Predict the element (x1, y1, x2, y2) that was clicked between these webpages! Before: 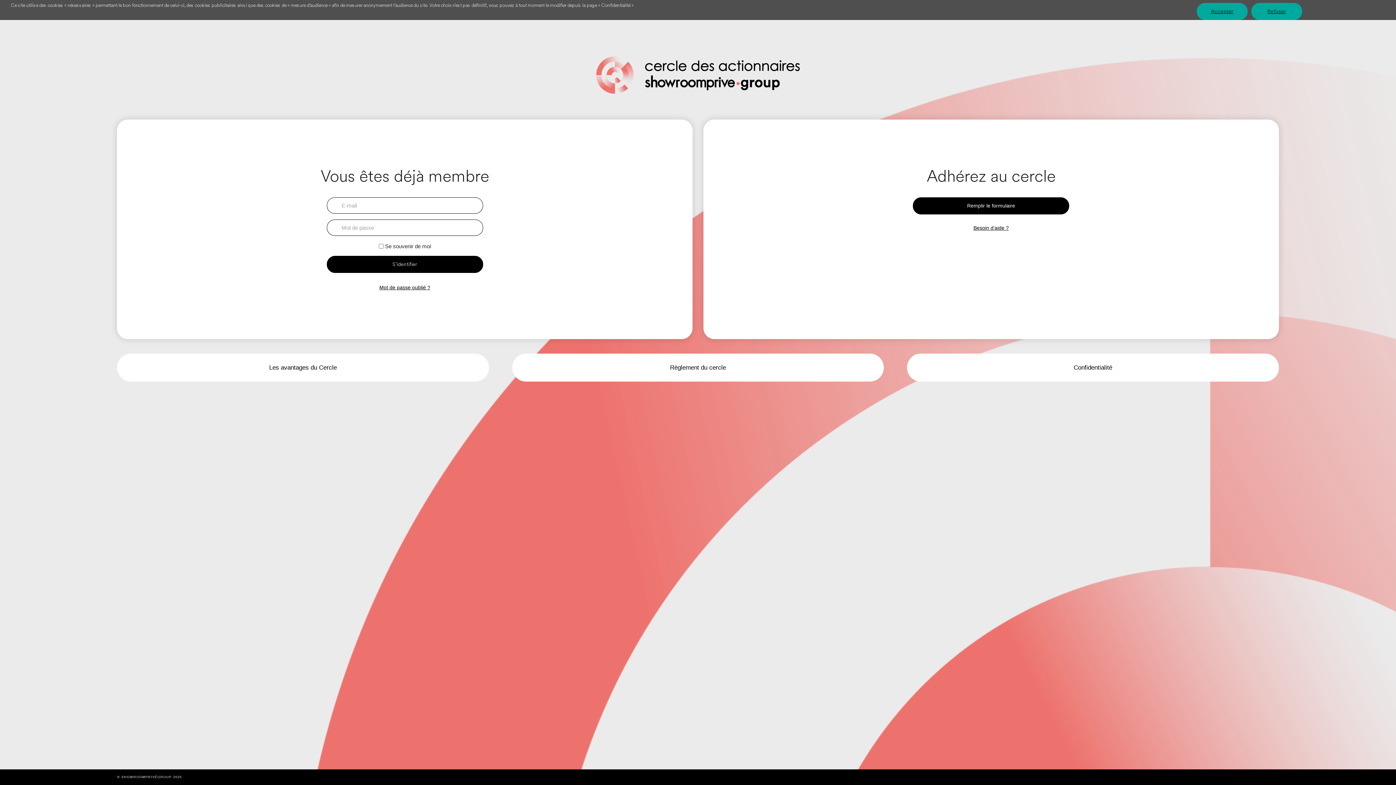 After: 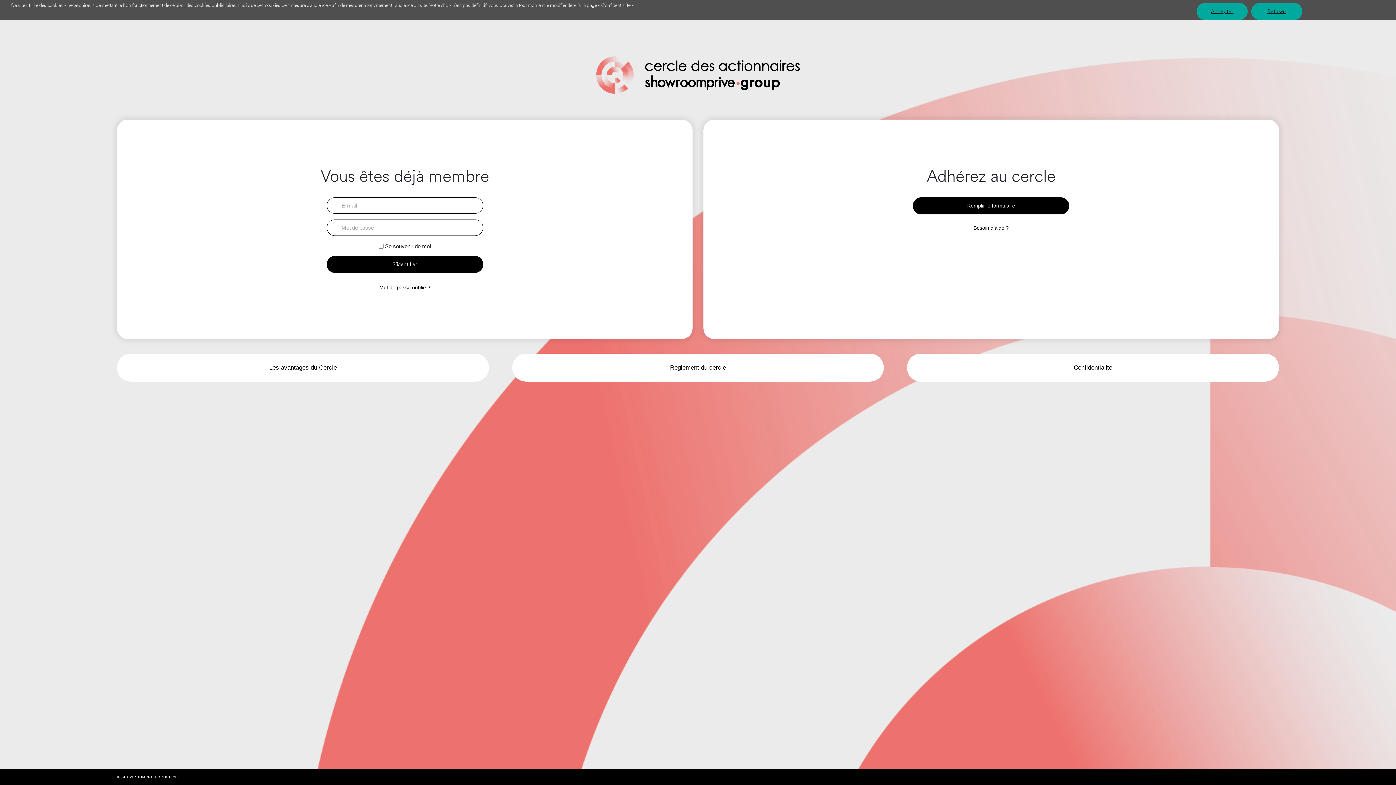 Action: bbox: (596, 56, 800, 93)